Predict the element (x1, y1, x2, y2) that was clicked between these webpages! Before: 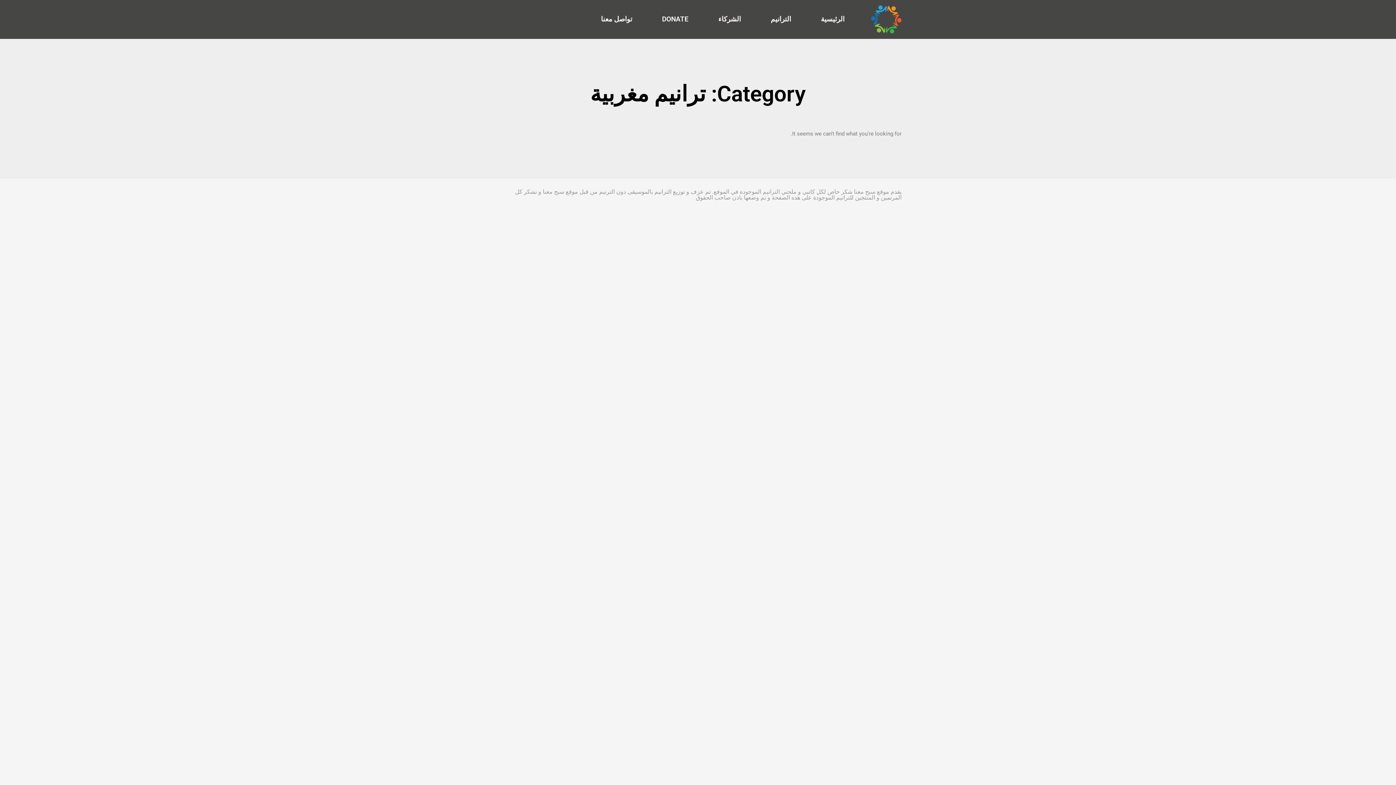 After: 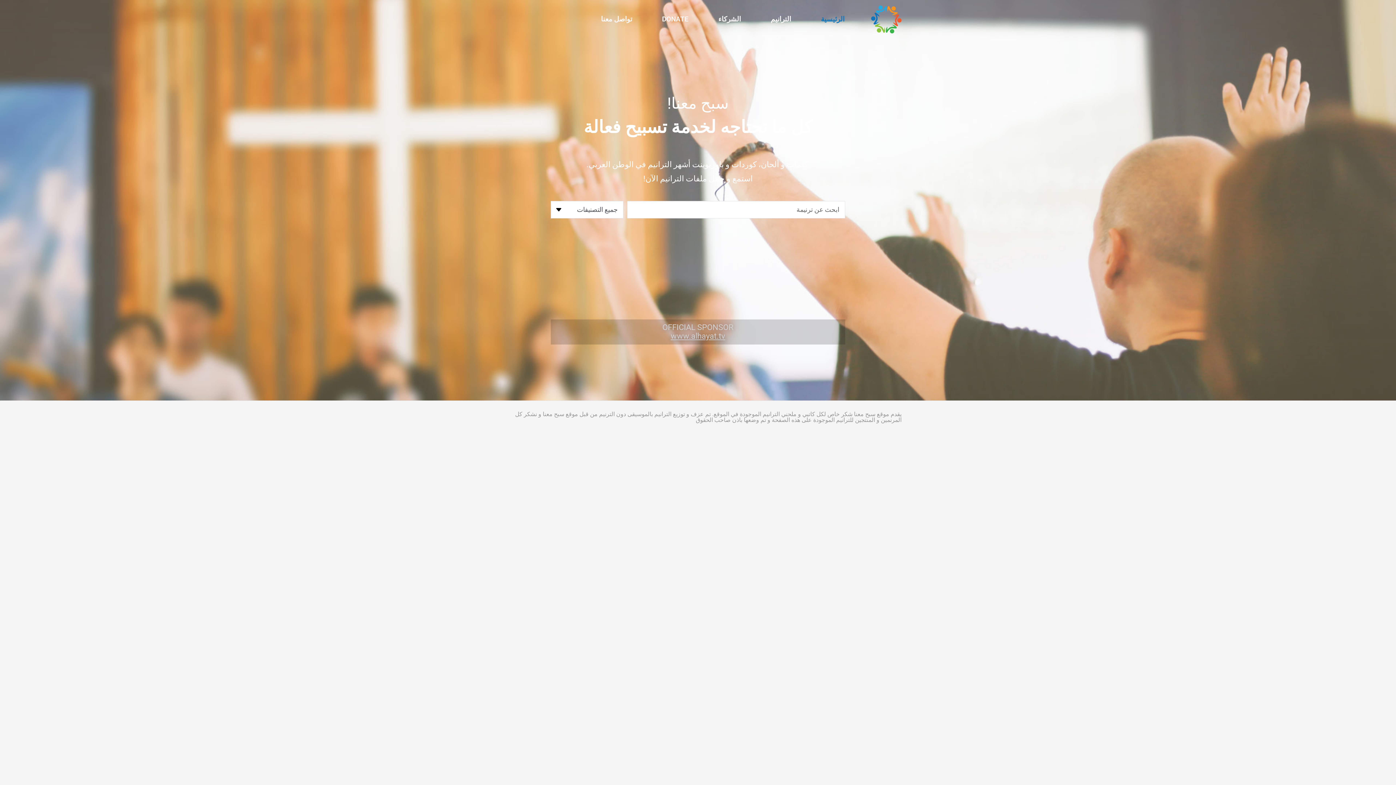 Action: label: الرئيسية bbox: (806, 9, 859, 28)